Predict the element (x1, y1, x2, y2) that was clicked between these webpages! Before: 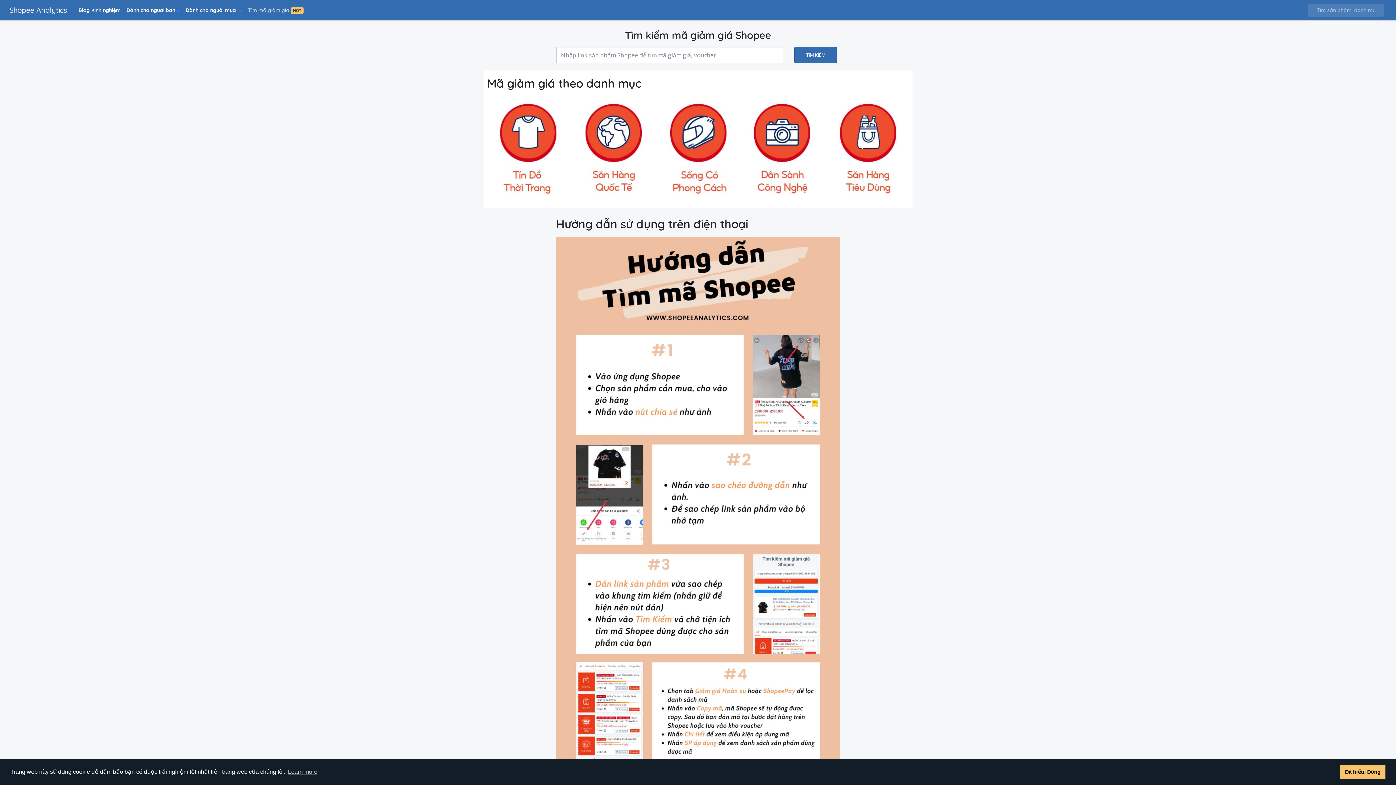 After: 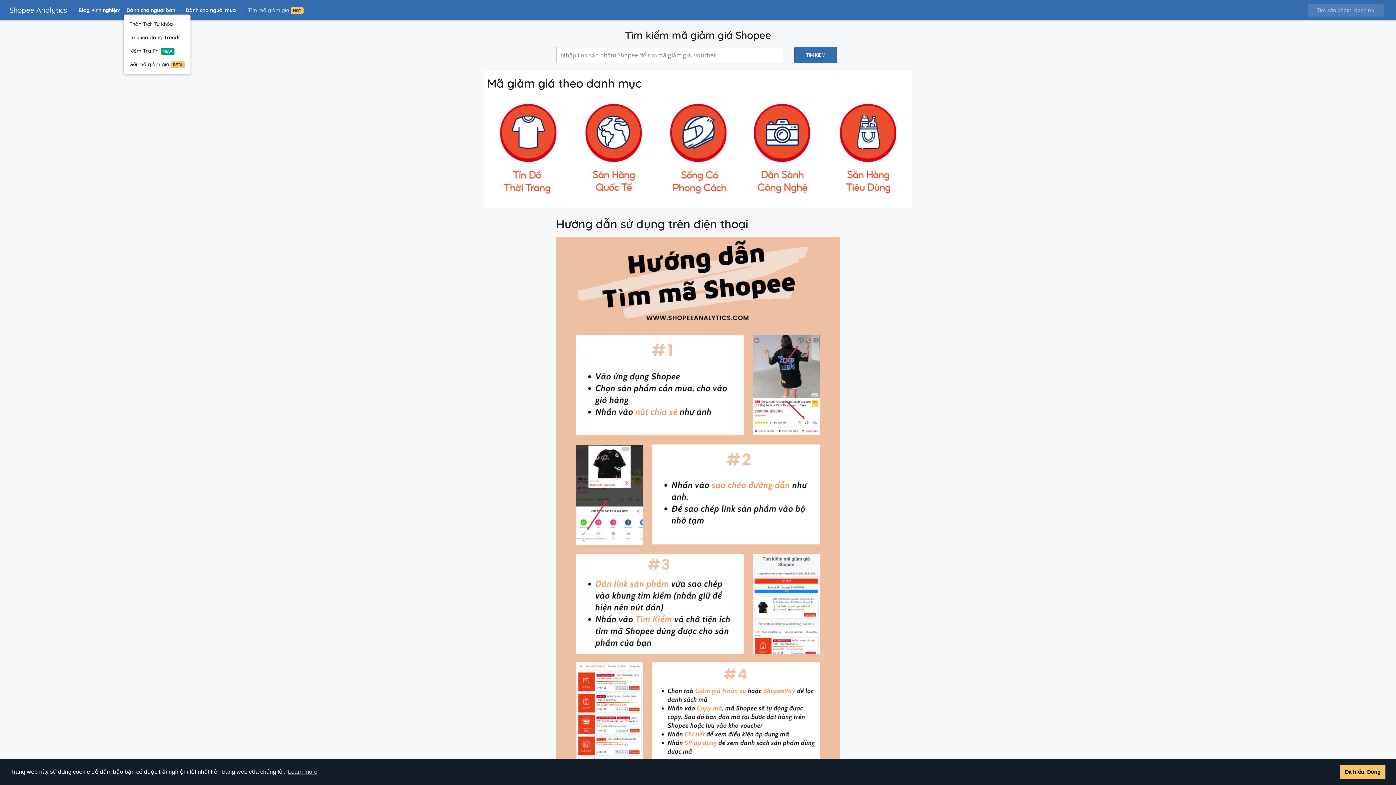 Action: bbox: (123, 4, 182, 16) label: Dành cho người bán